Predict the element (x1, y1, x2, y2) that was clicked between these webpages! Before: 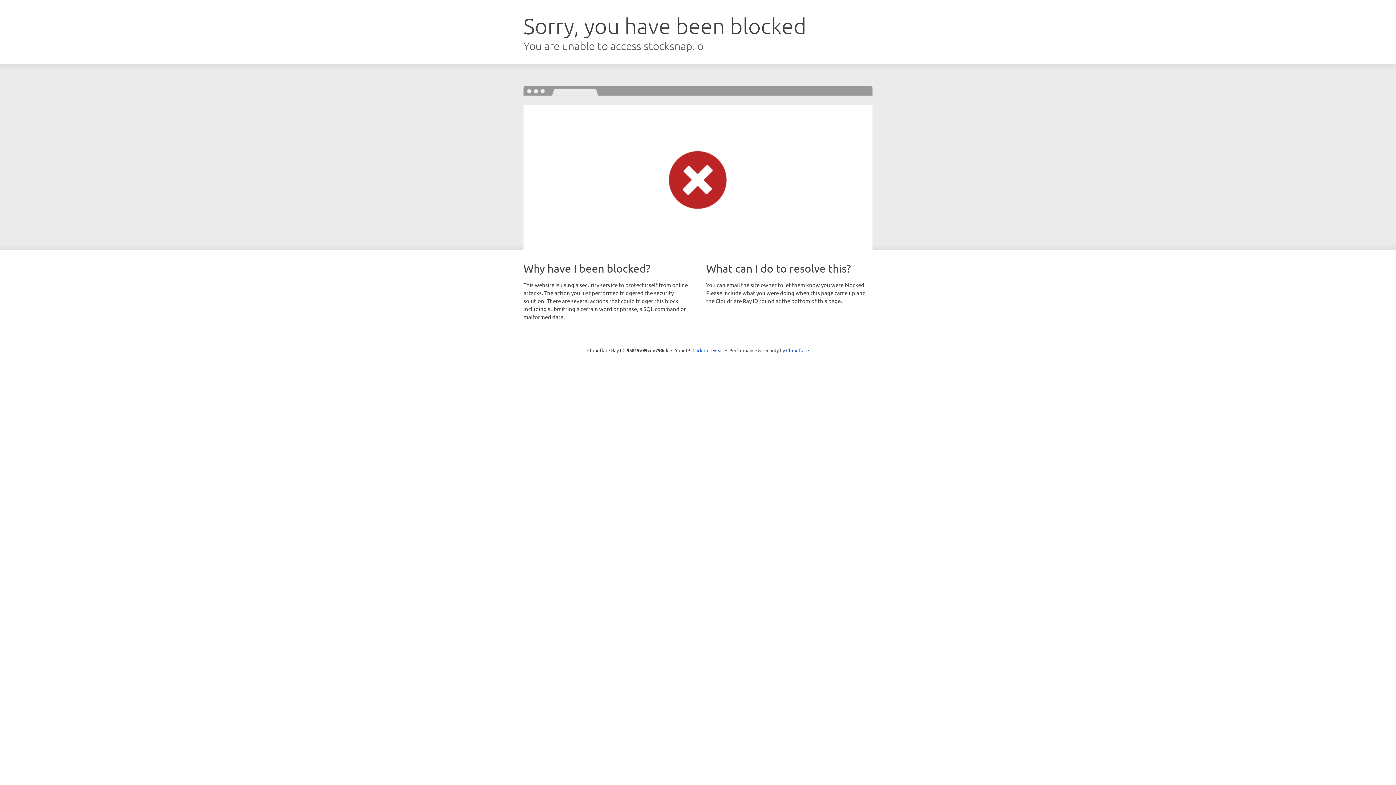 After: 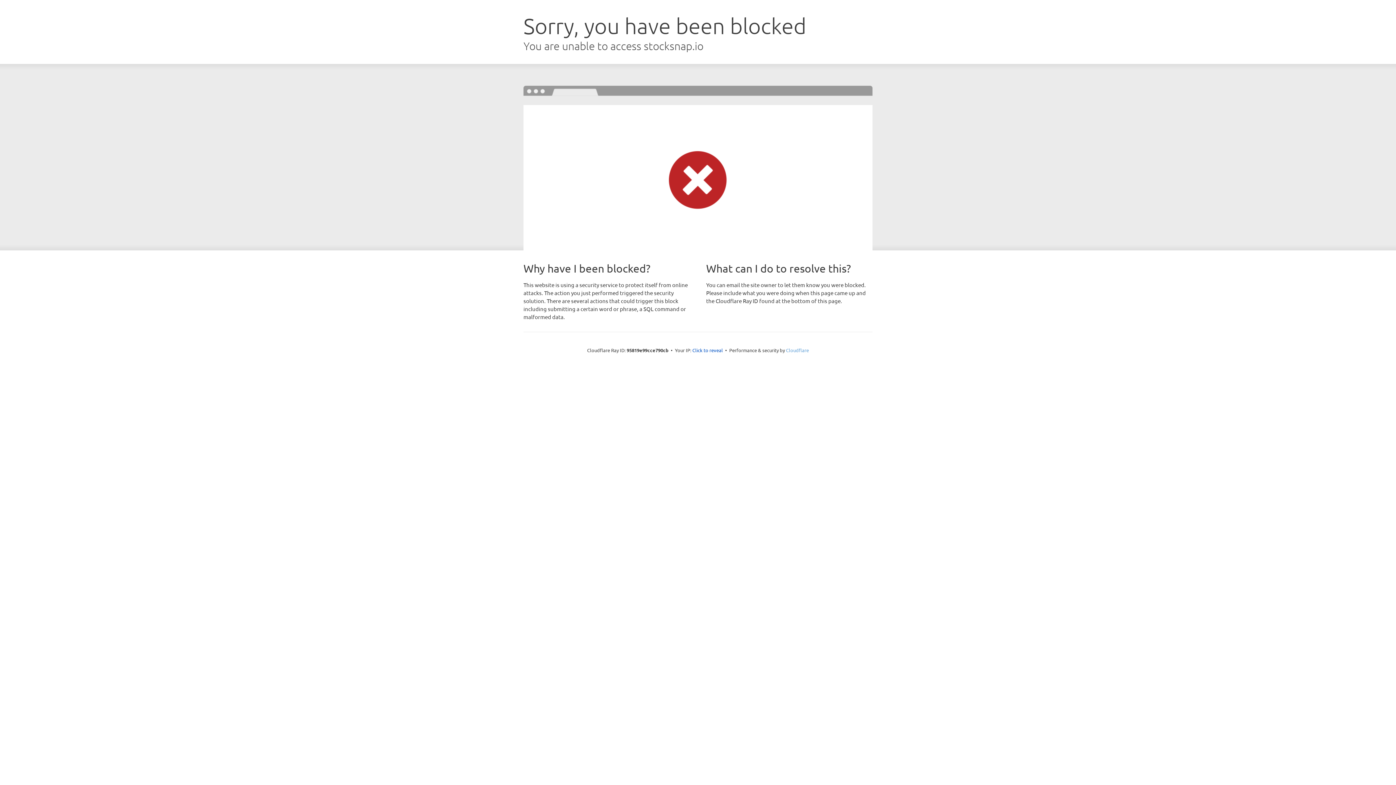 Action: label: Cloudflare bbox: (786, 347, 809, 353)